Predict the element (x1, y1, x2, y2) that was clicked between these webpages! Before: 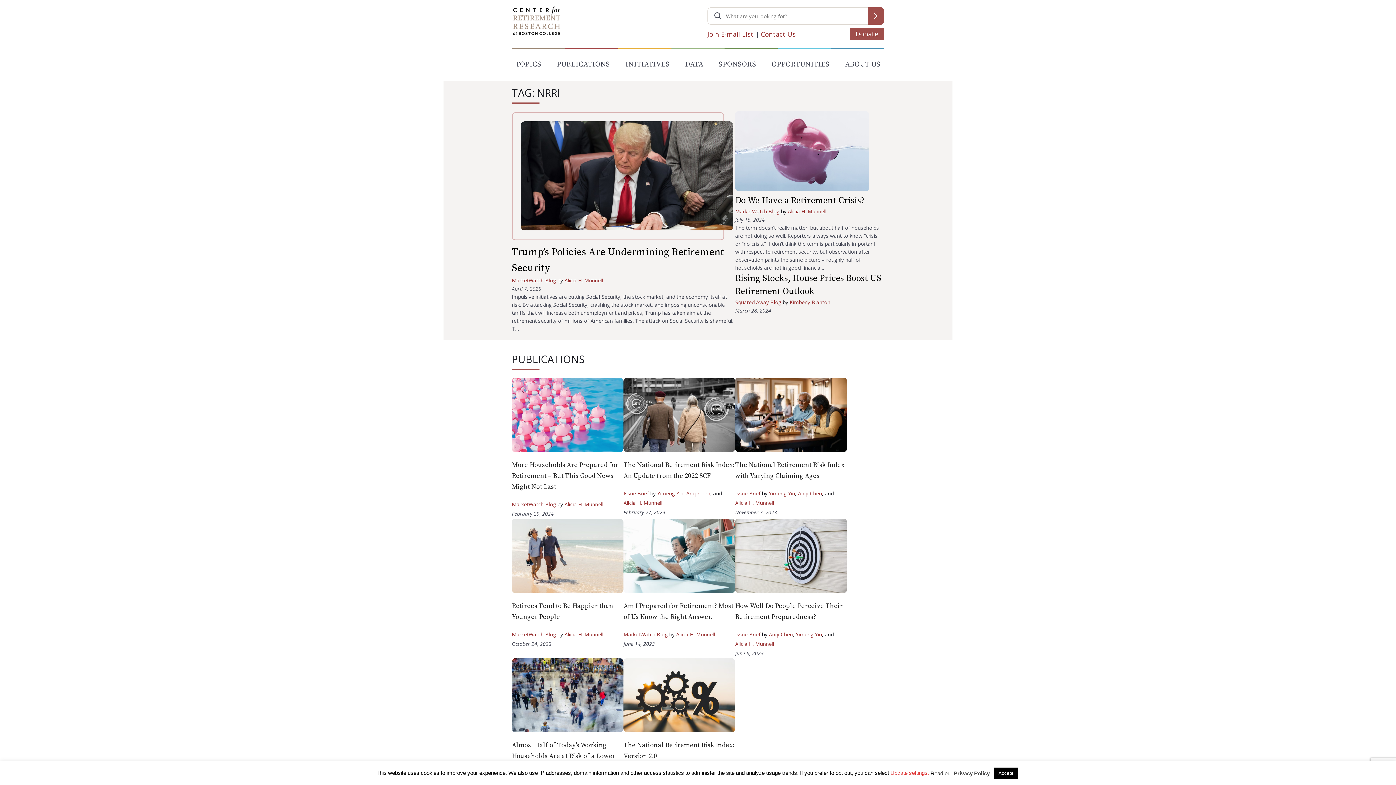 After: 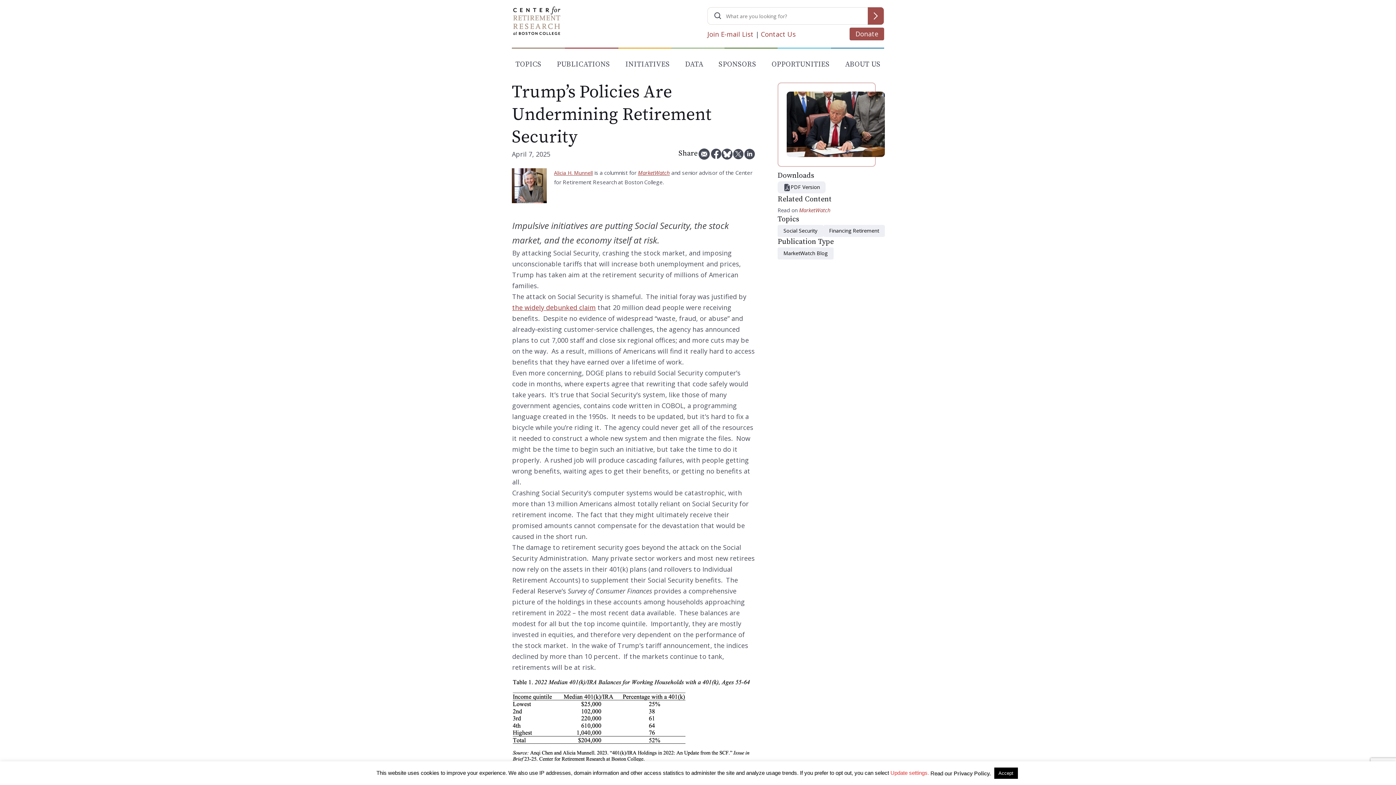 Action: bbox: (512, 111, 735, 244)